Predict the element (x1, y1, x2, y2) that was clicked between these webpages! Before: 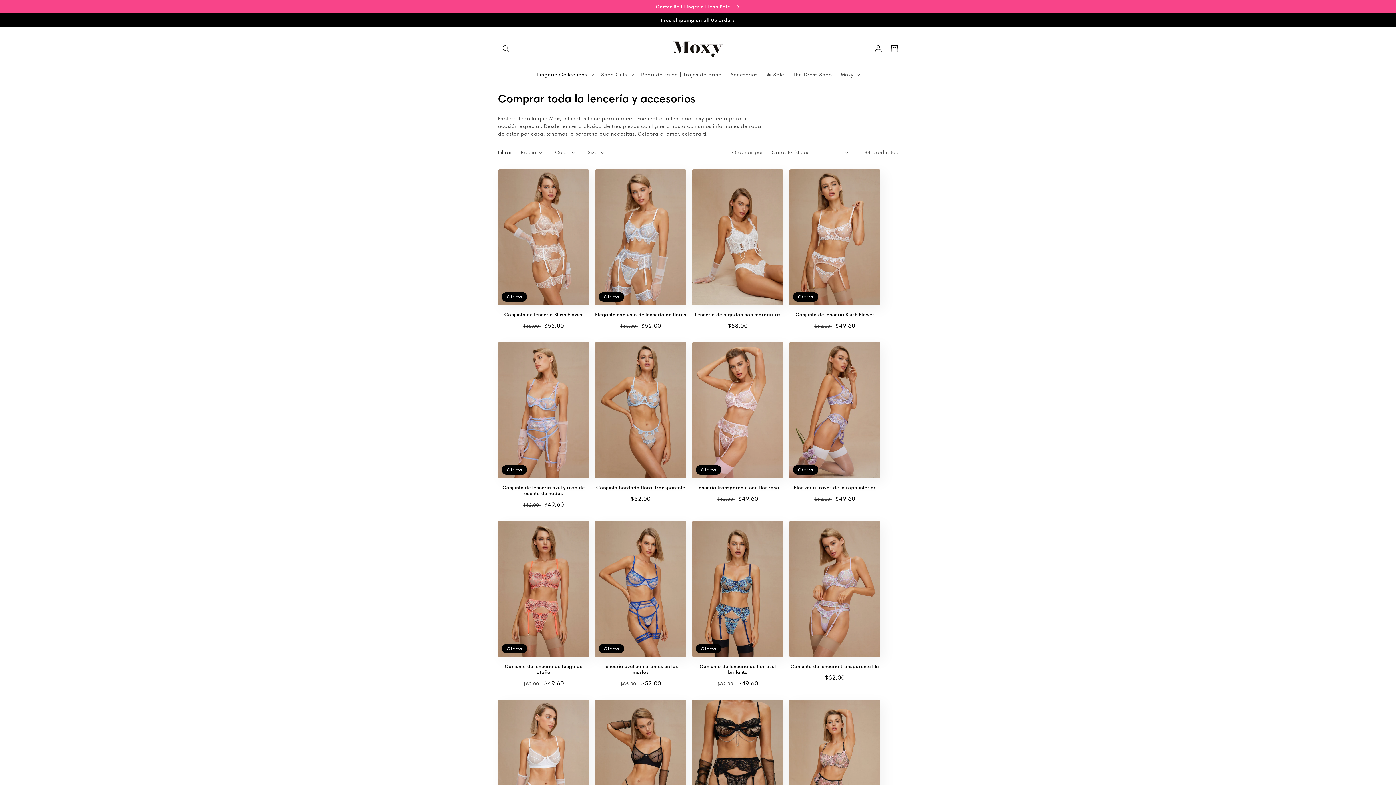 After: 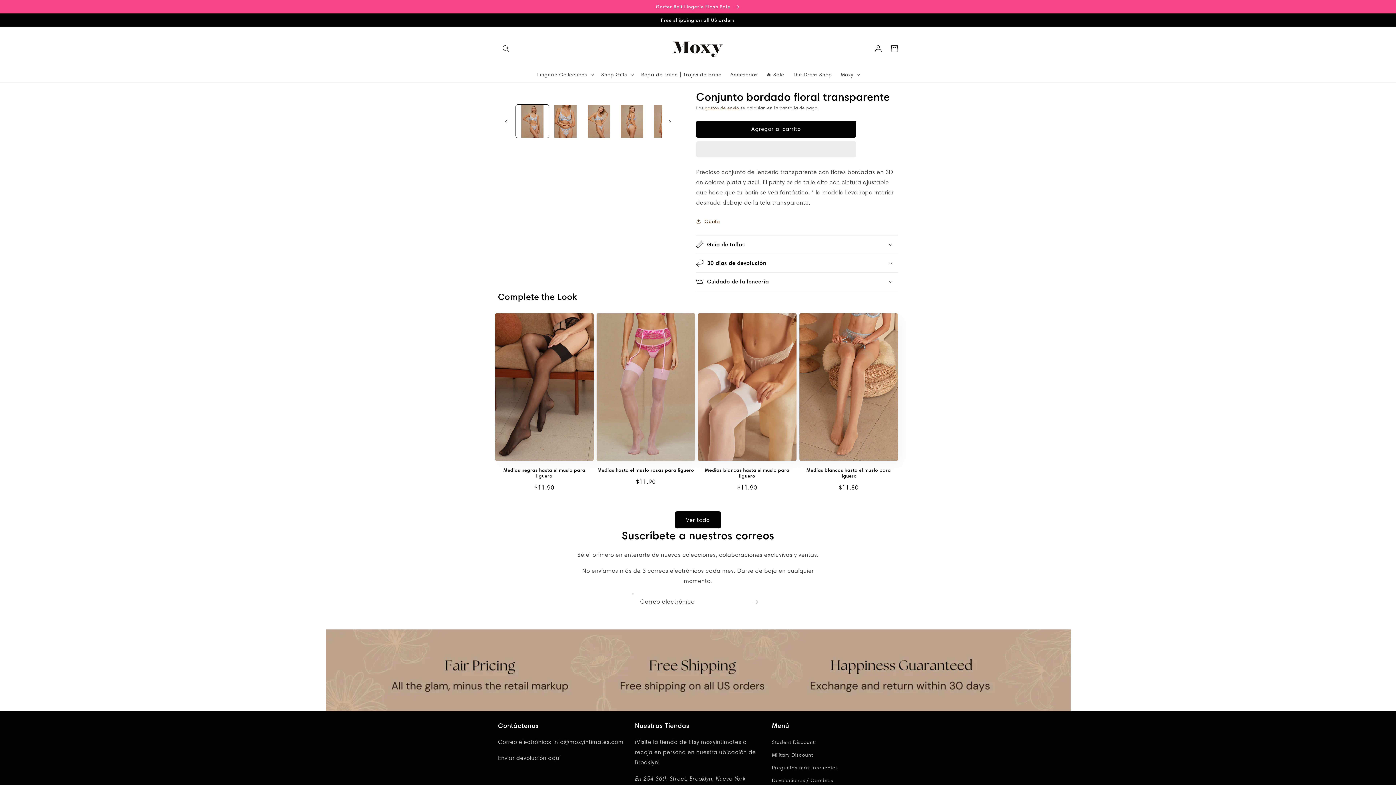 Action: bbox: (595, 484, 686, 490) label: Conjunto bordado floral transparente